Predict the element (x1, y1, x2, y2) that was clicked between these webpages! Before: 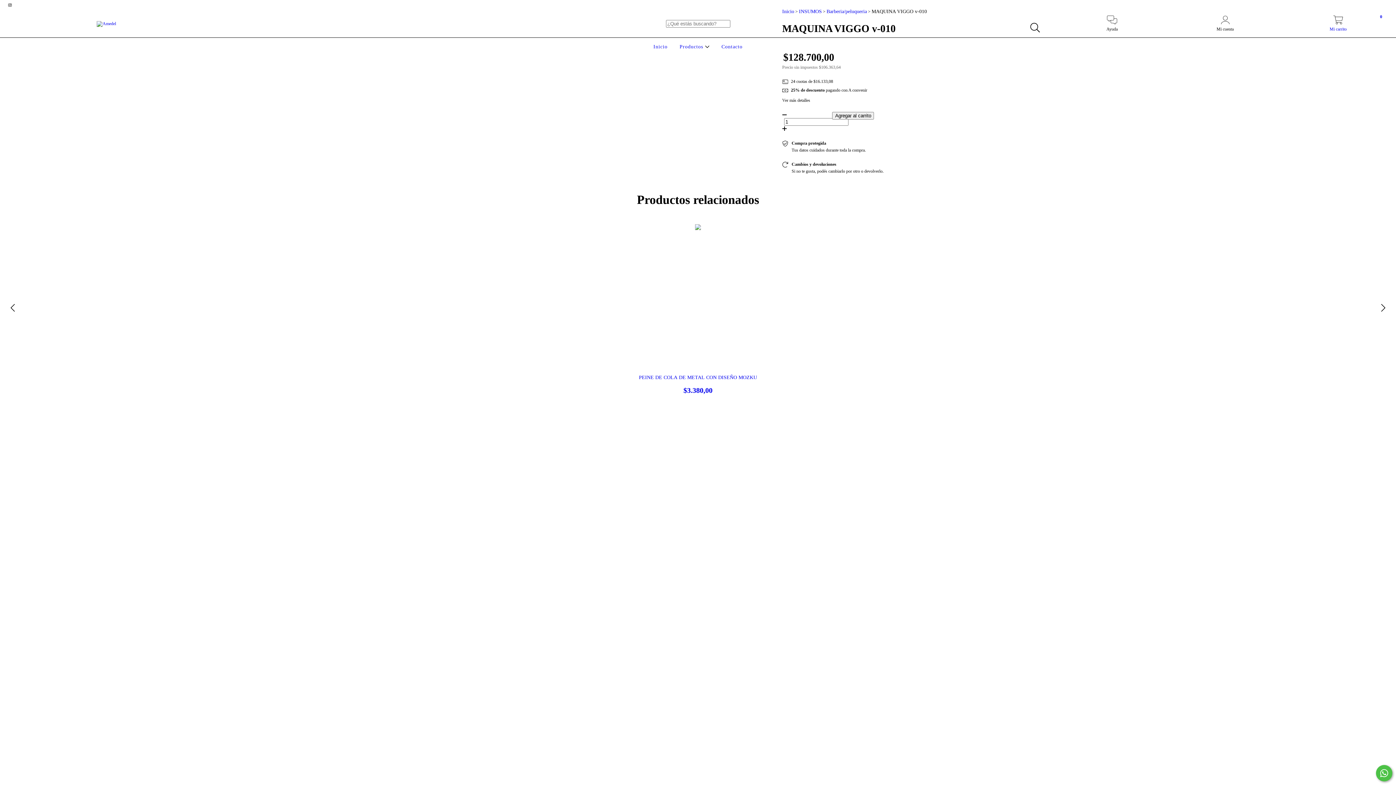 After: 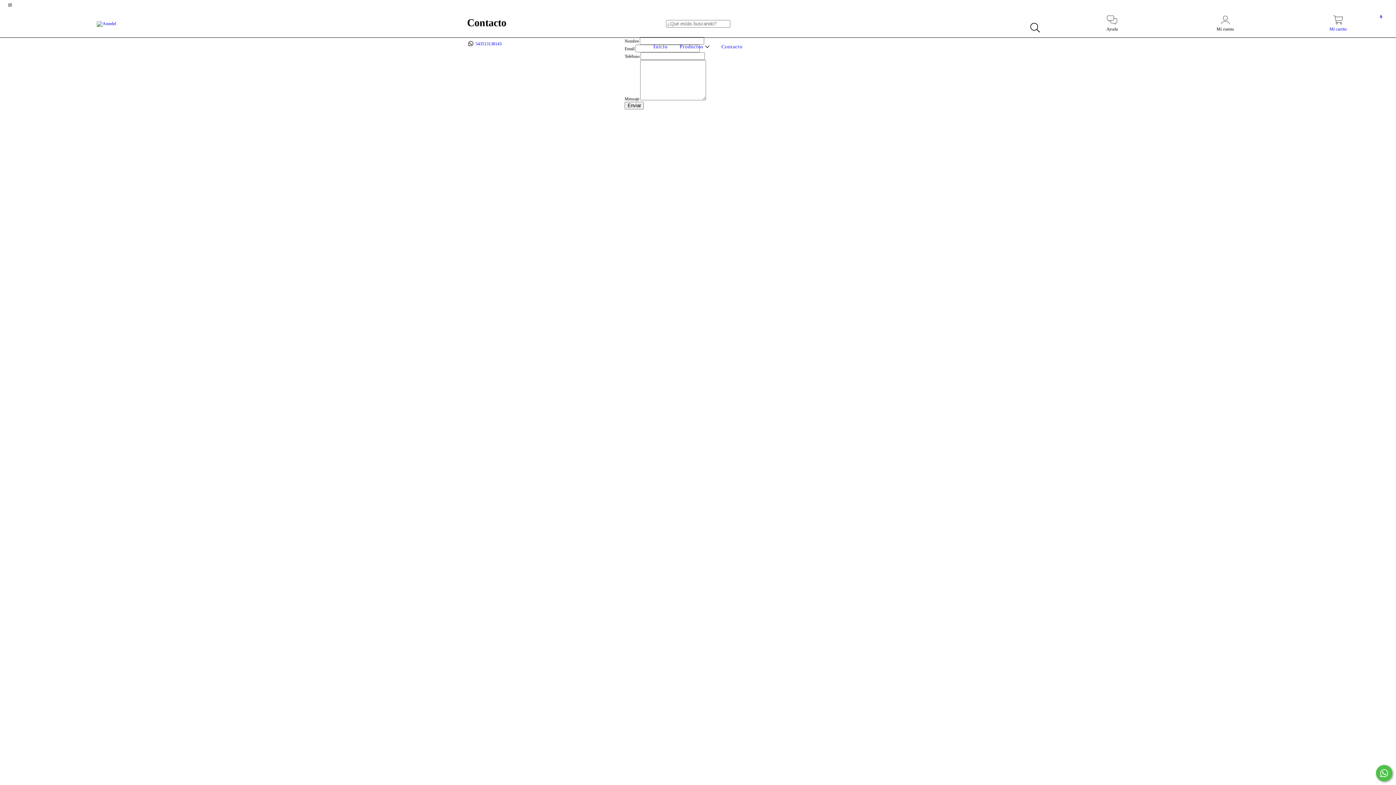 Action: label: Contacto bbox: (719, 44, 744, 49)